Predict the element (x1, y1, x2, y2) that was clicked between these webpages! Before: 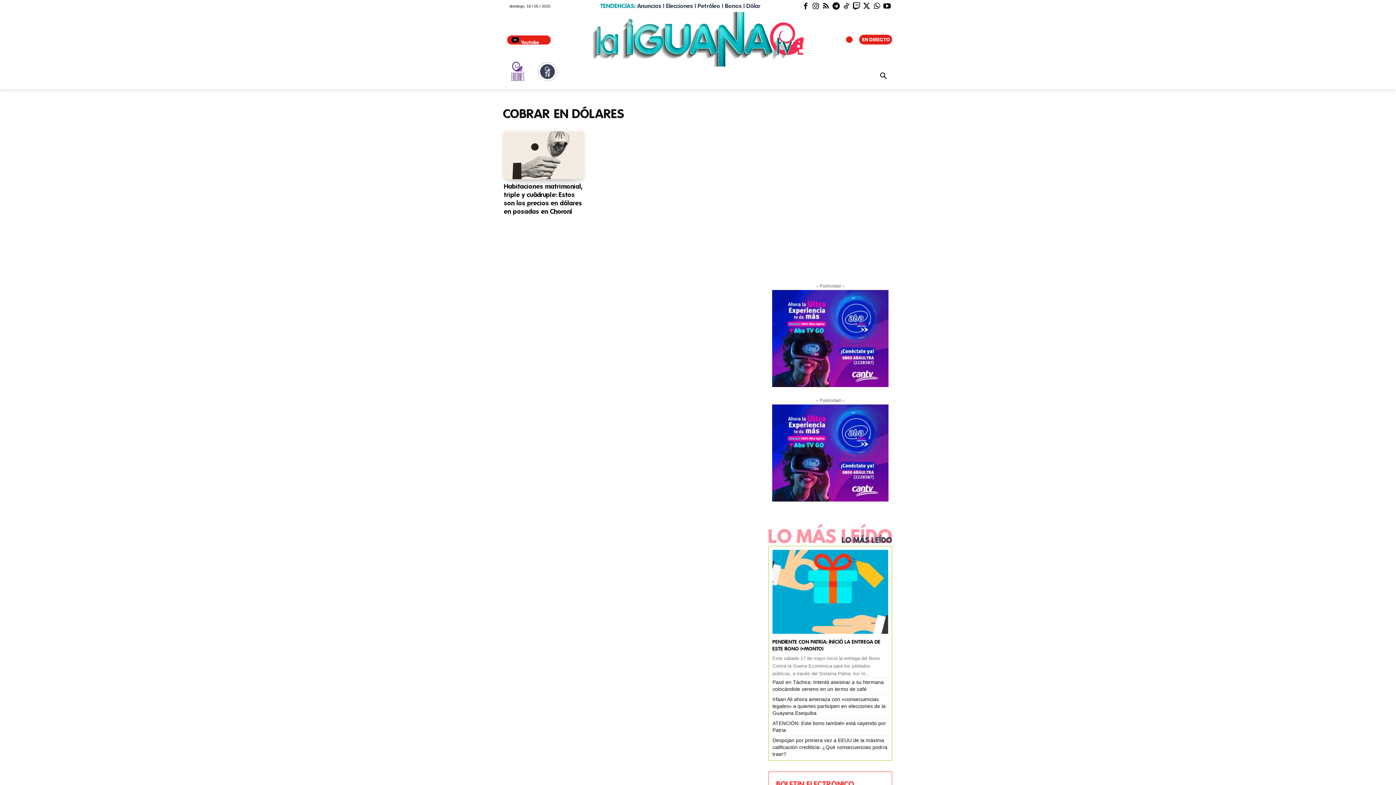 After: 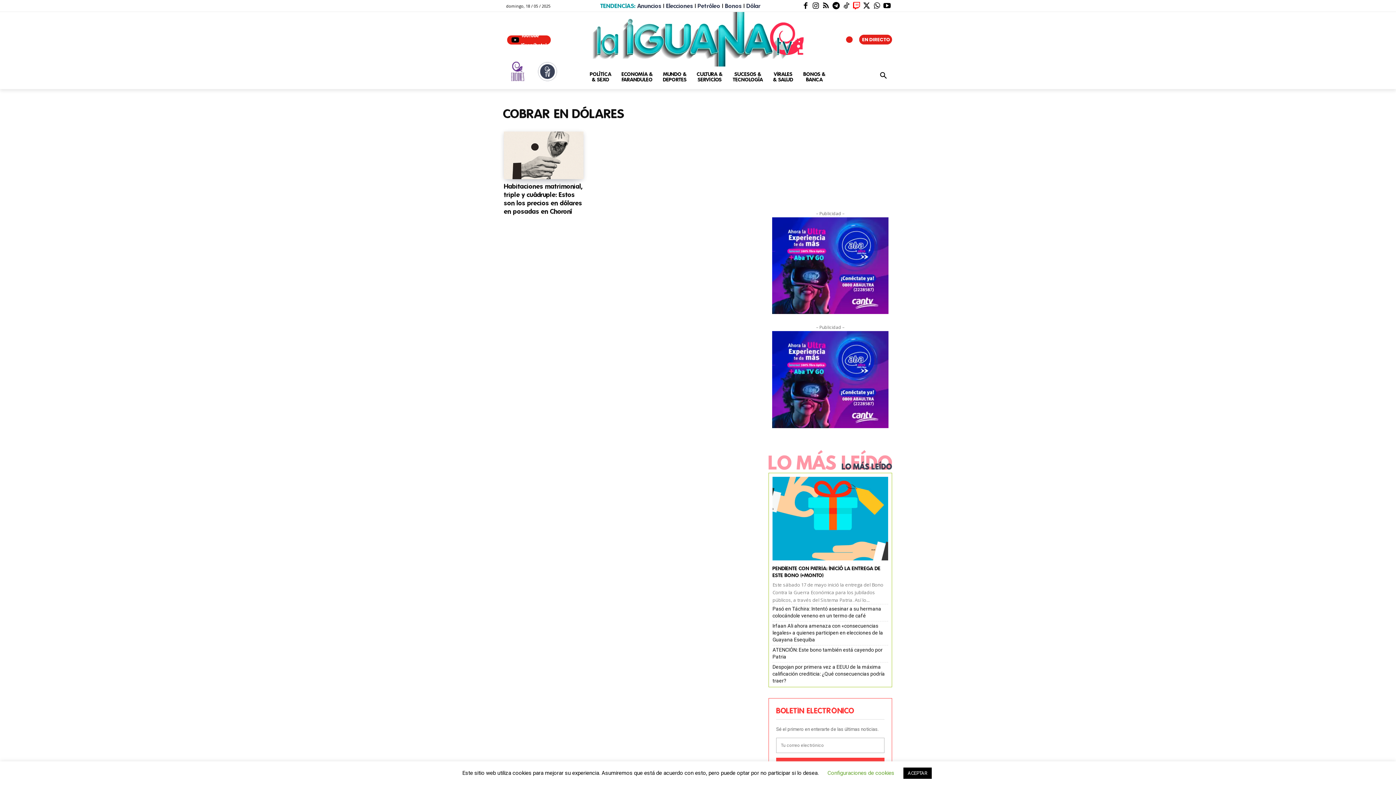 Action: bbox: (851, 1, 861, 11)